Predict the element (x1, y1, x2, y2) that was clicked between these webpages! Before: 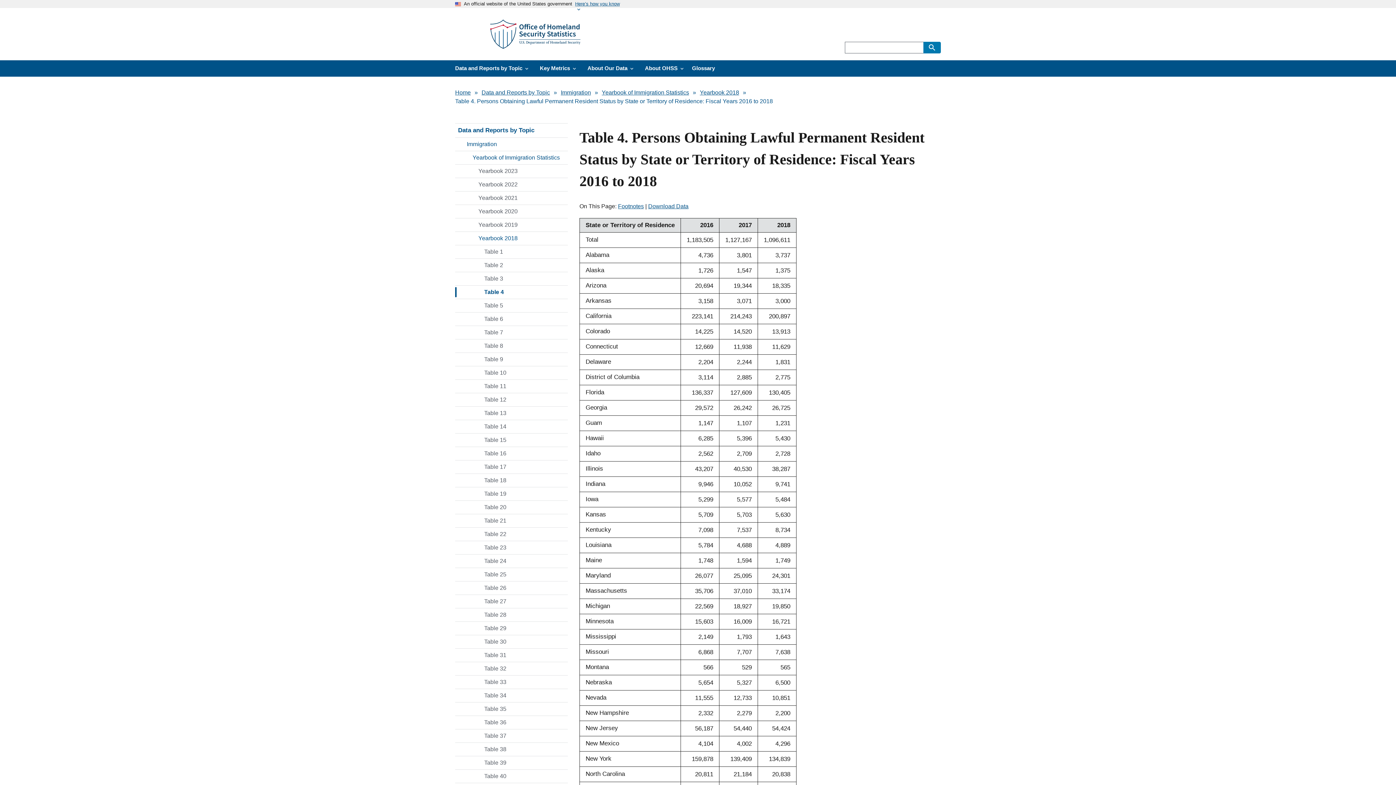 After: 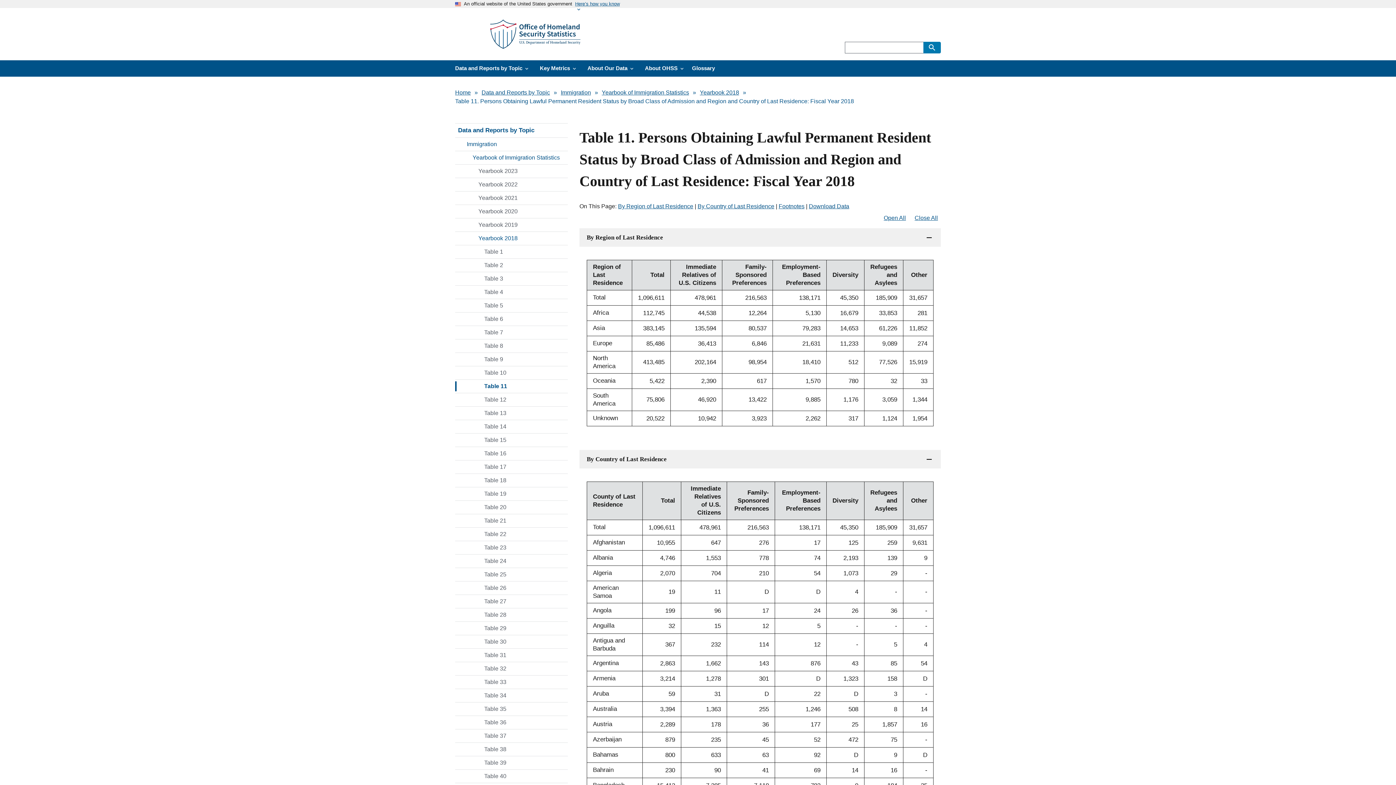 Action: bbox: (455, 380, 568, 393) label: Table 11